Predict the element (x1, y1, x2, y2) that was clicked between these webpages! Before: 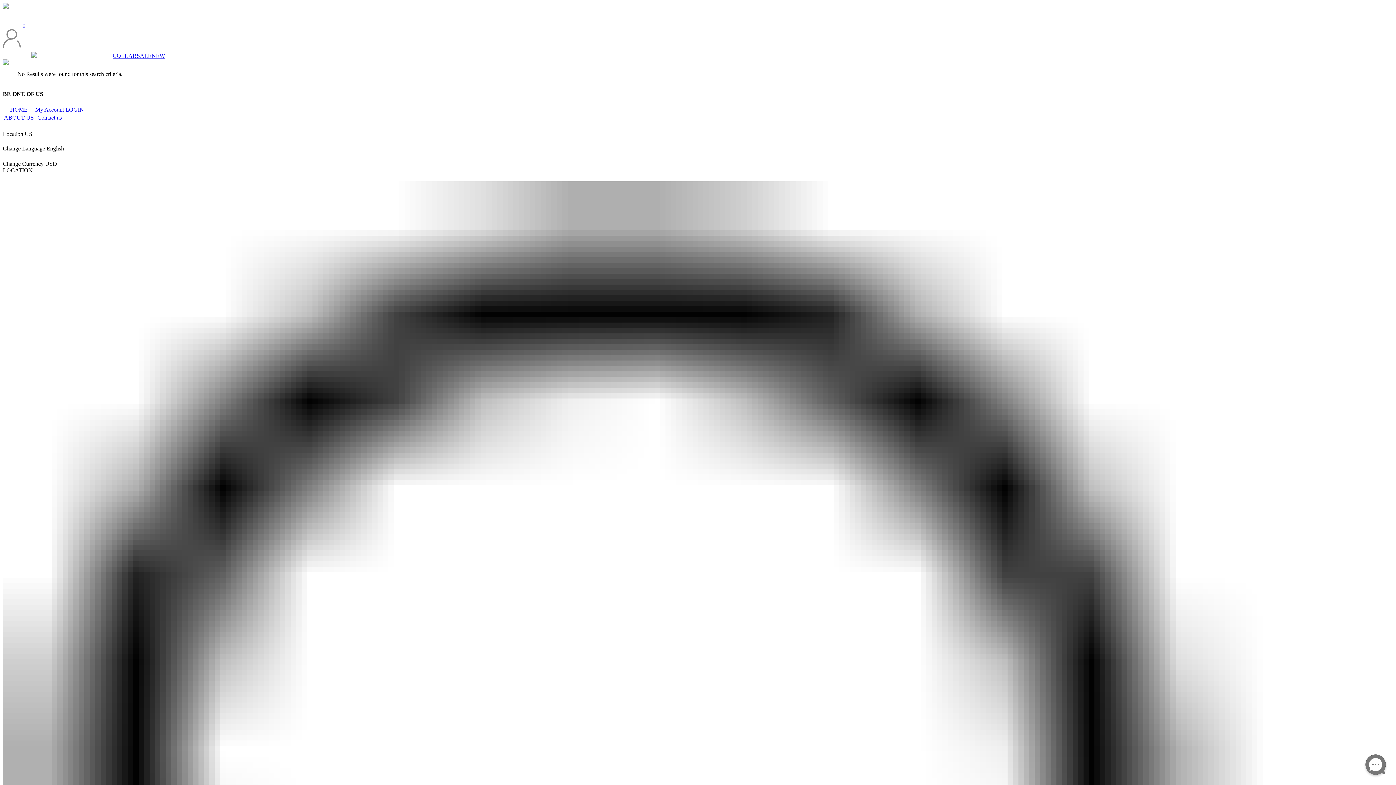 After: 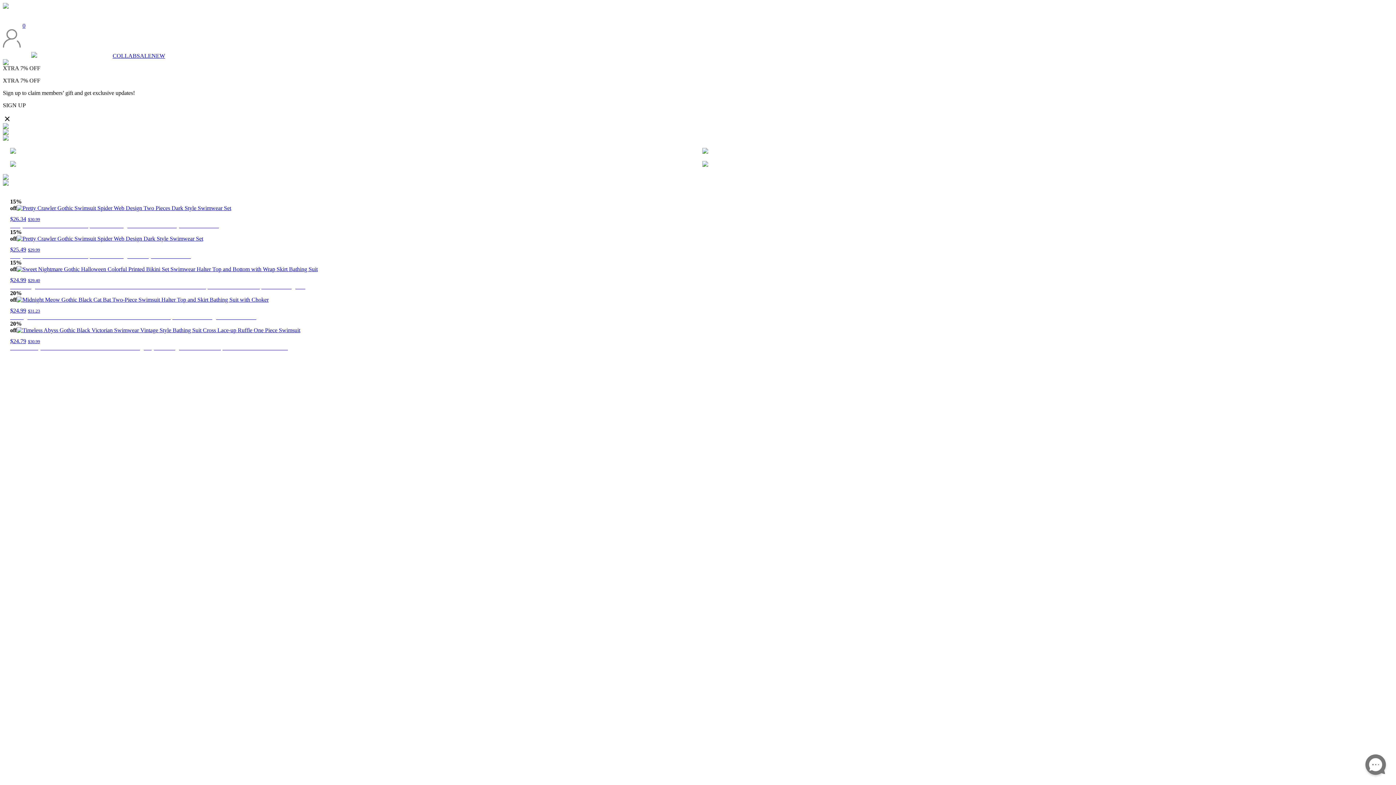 Action: bbox: (2, 3, 8, 9)